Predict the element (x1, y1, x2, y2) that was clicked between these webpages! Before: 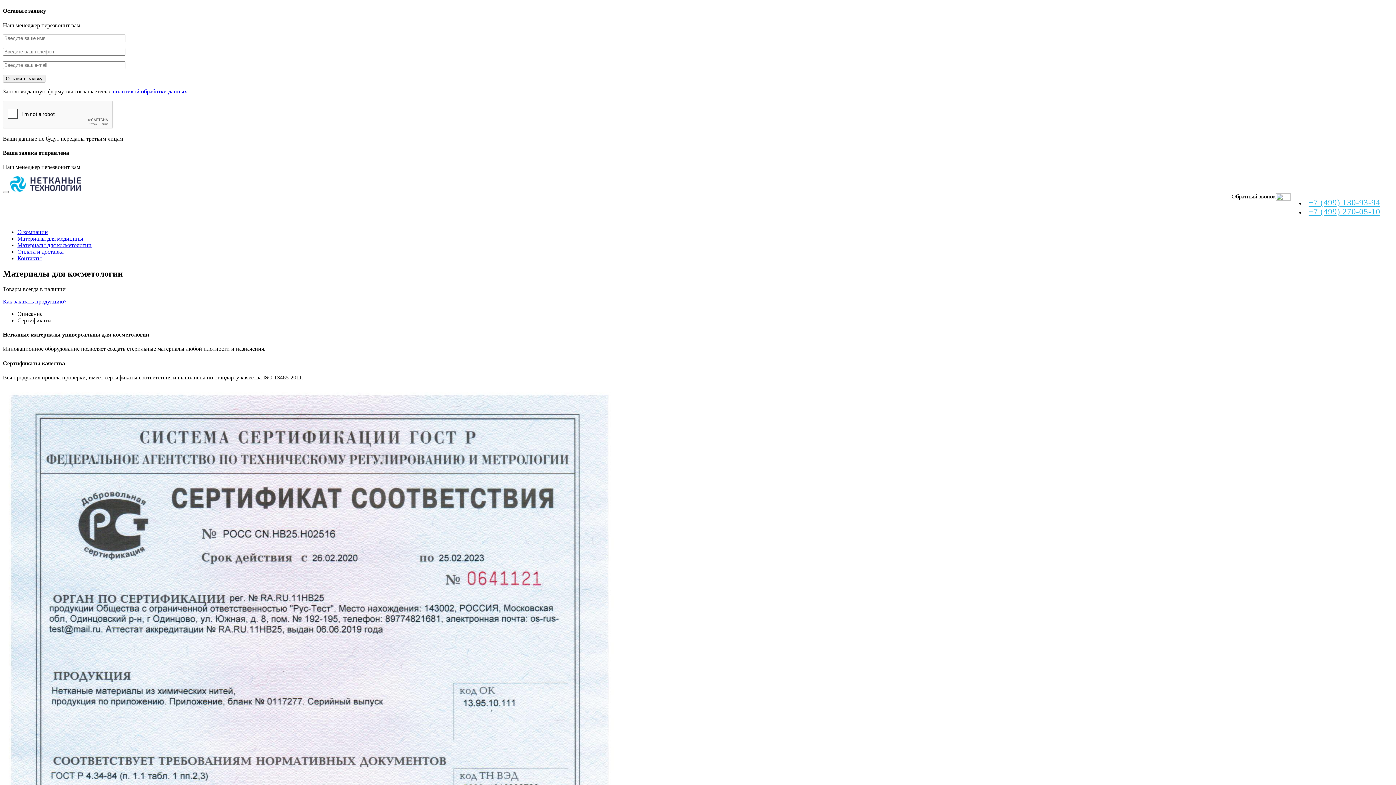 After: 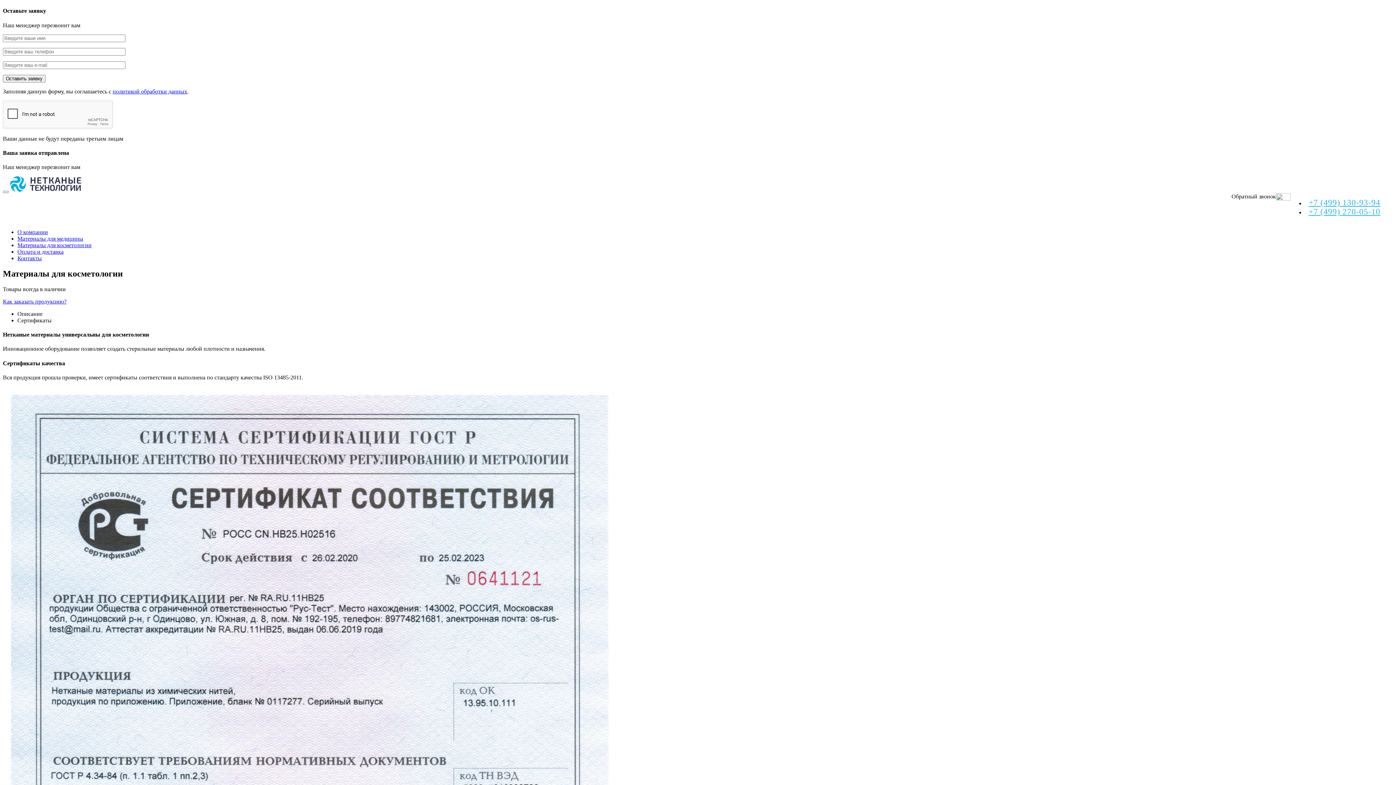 Action: label: +7 (499) 270-05-10 bbox: (1305, 210, 1393, 217)